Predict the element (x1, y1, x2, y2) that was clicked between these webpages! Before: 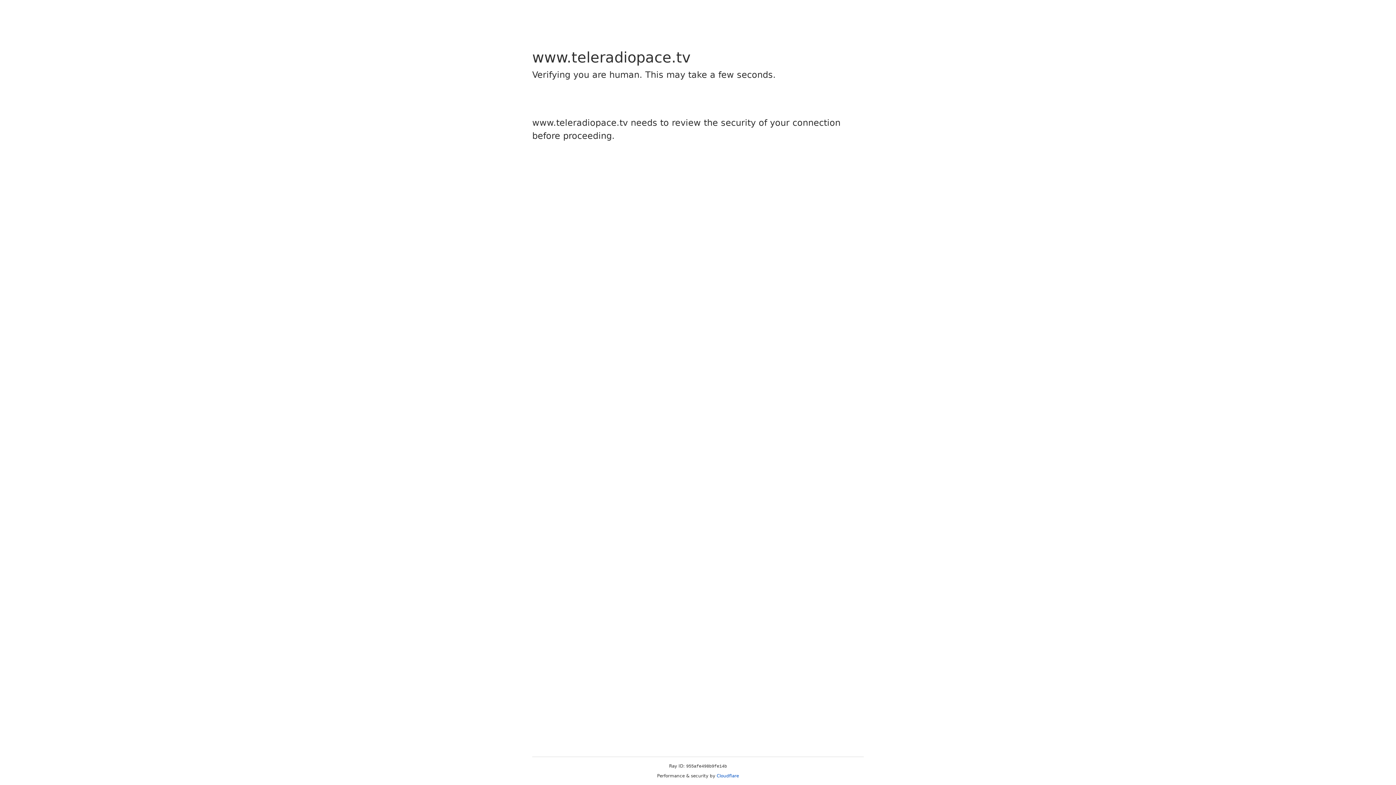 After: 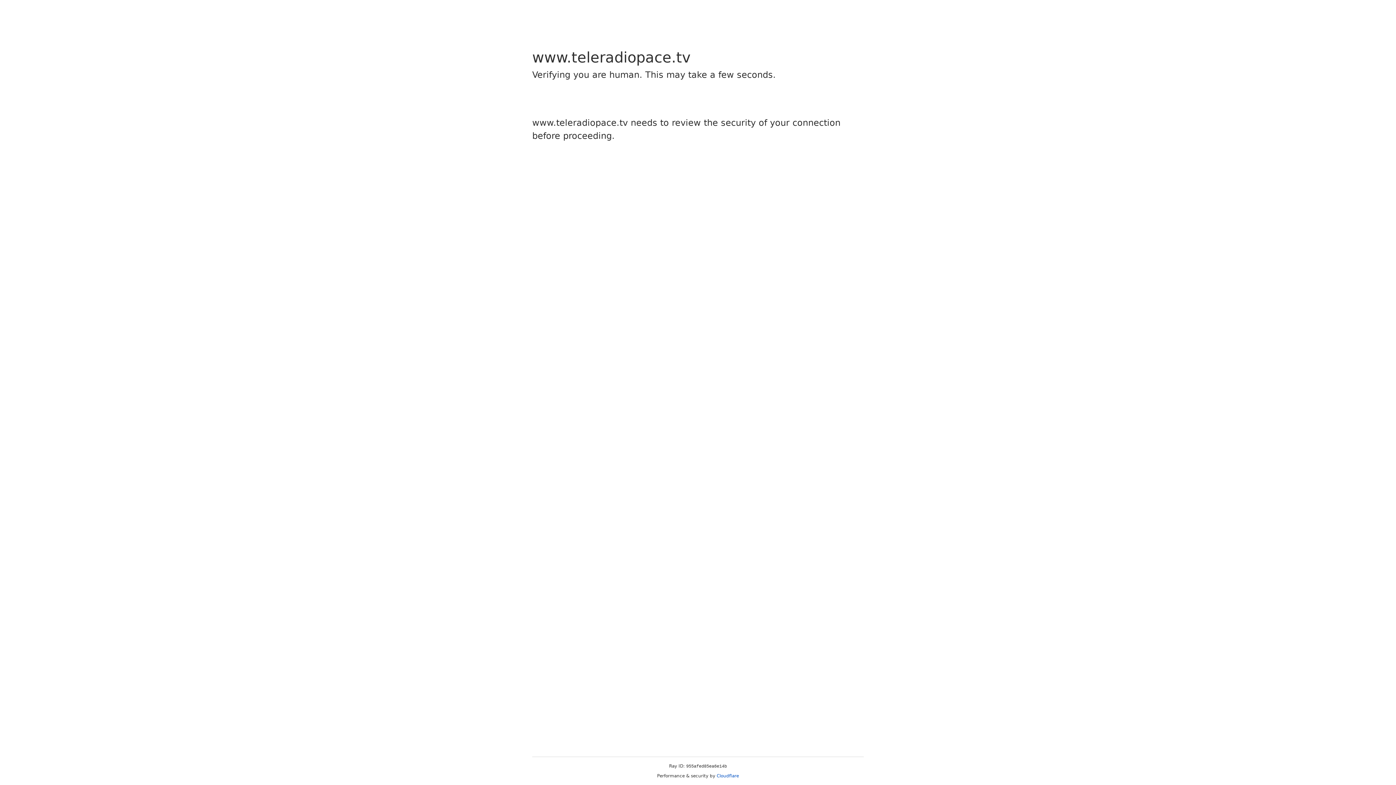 Action: label: Cloudflare bbox: (716, 773, 739, 778)